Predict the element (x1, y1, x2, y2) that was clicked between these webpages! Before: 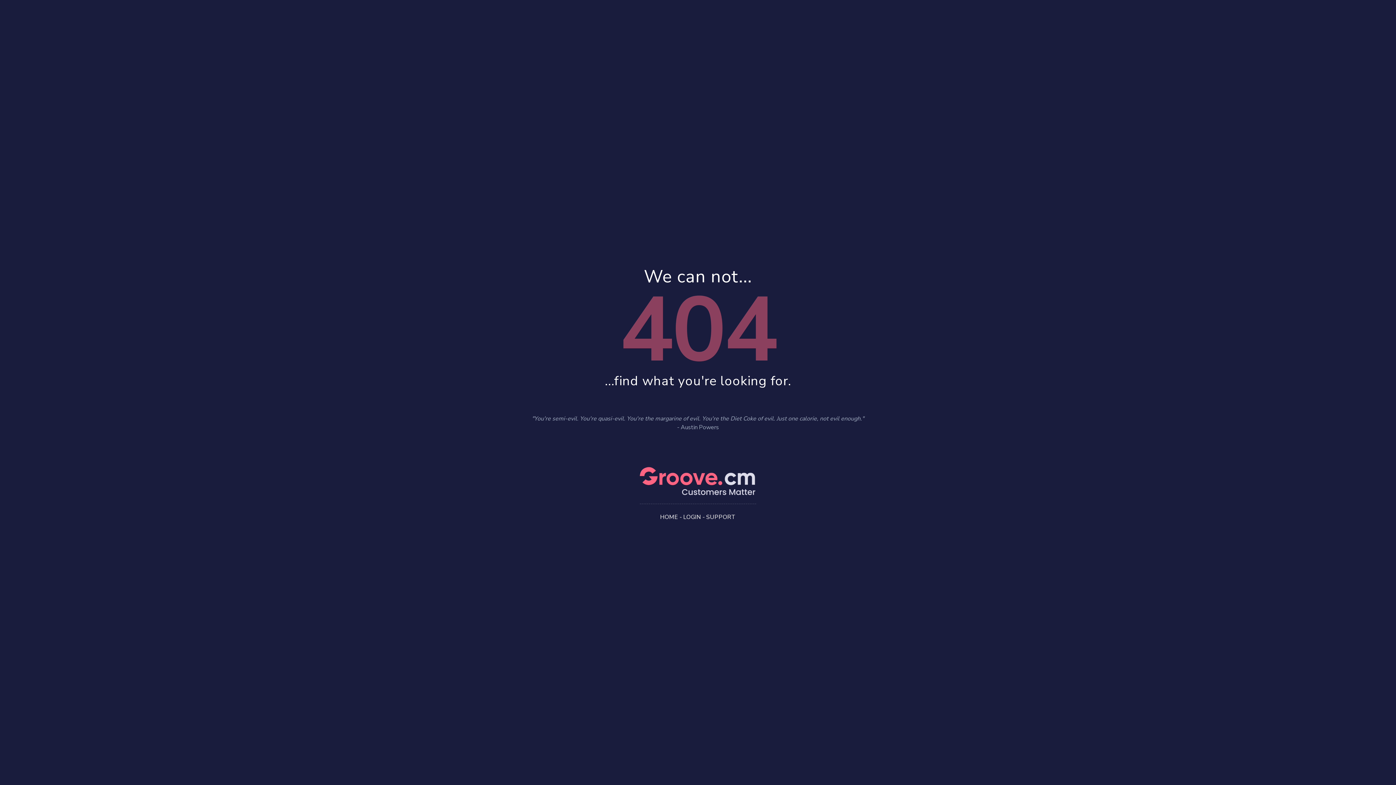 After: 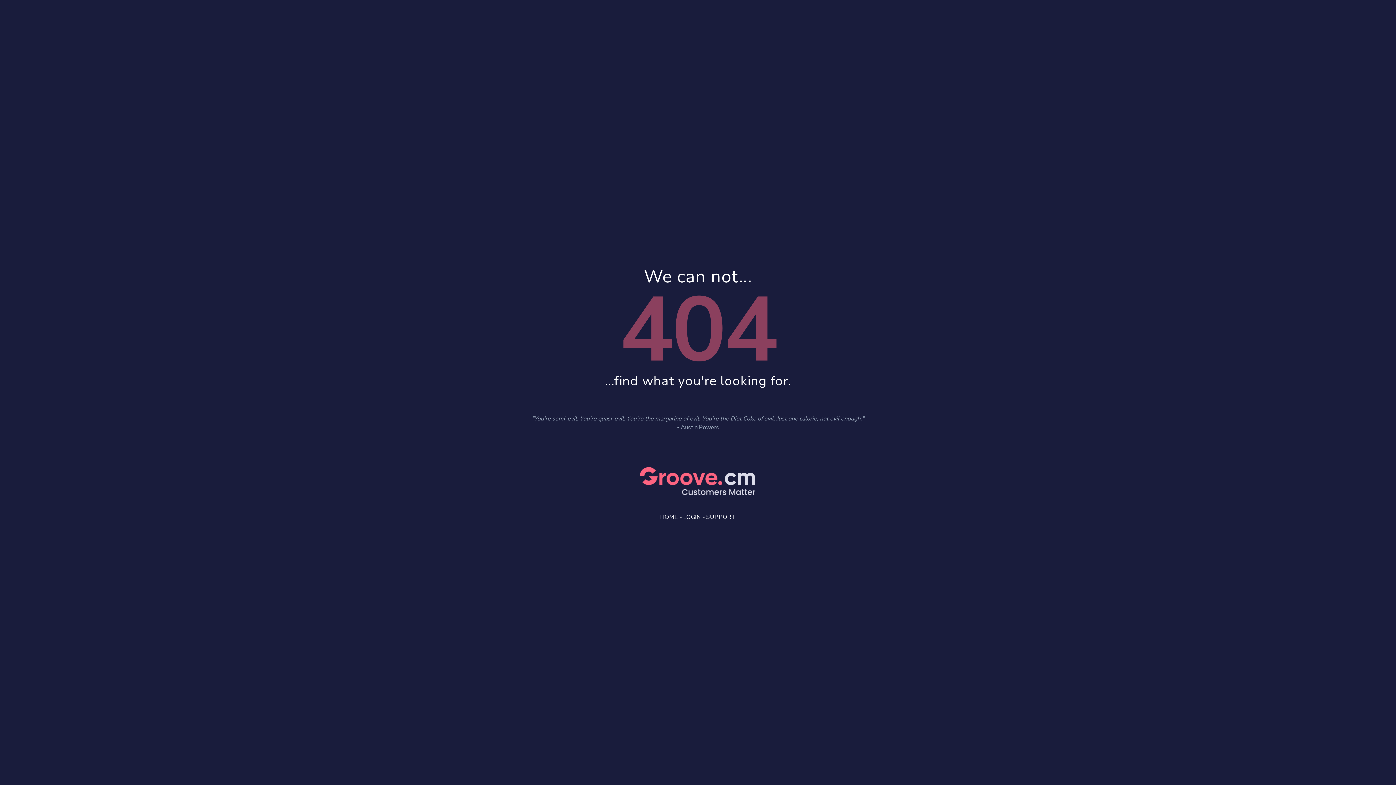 Action: bbox: (683, 513, 701, 521) label: LOGIN